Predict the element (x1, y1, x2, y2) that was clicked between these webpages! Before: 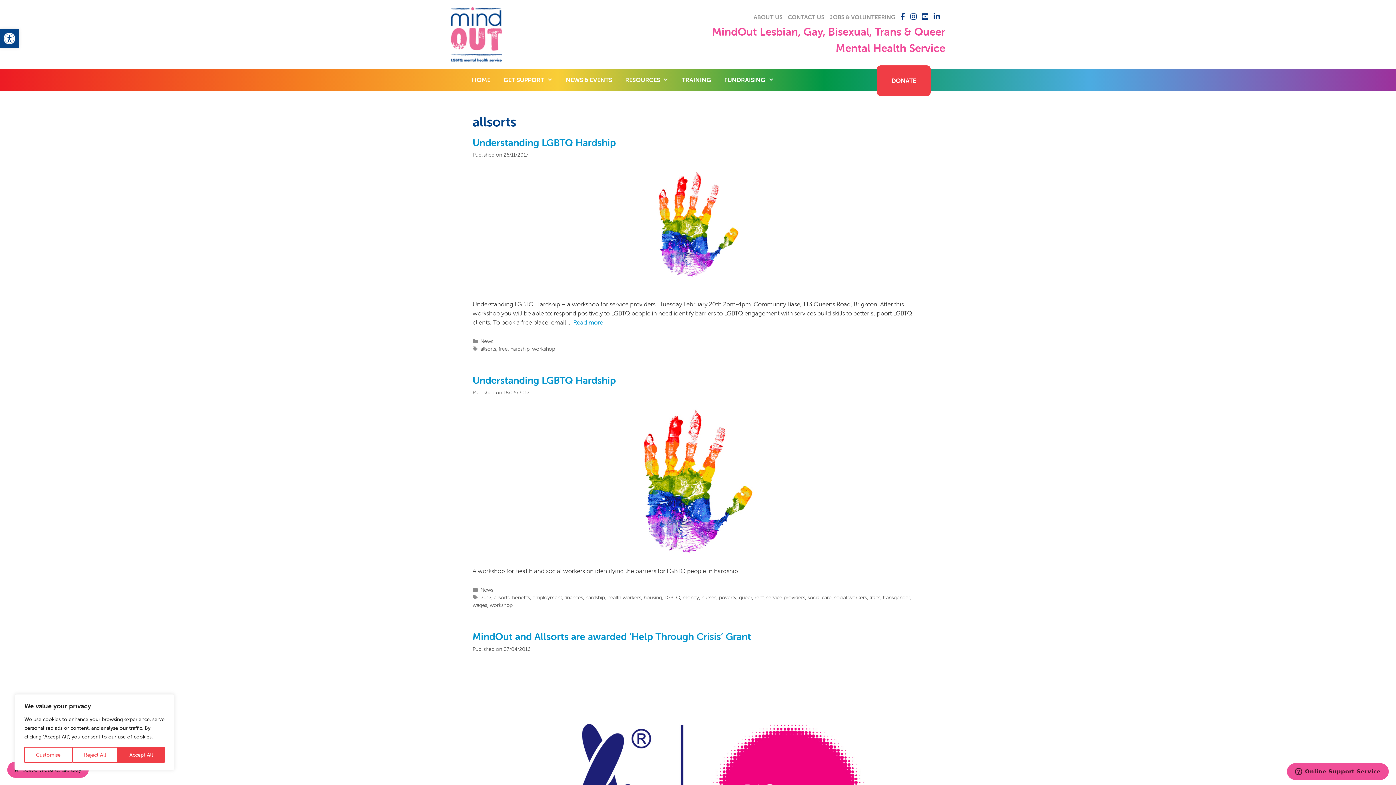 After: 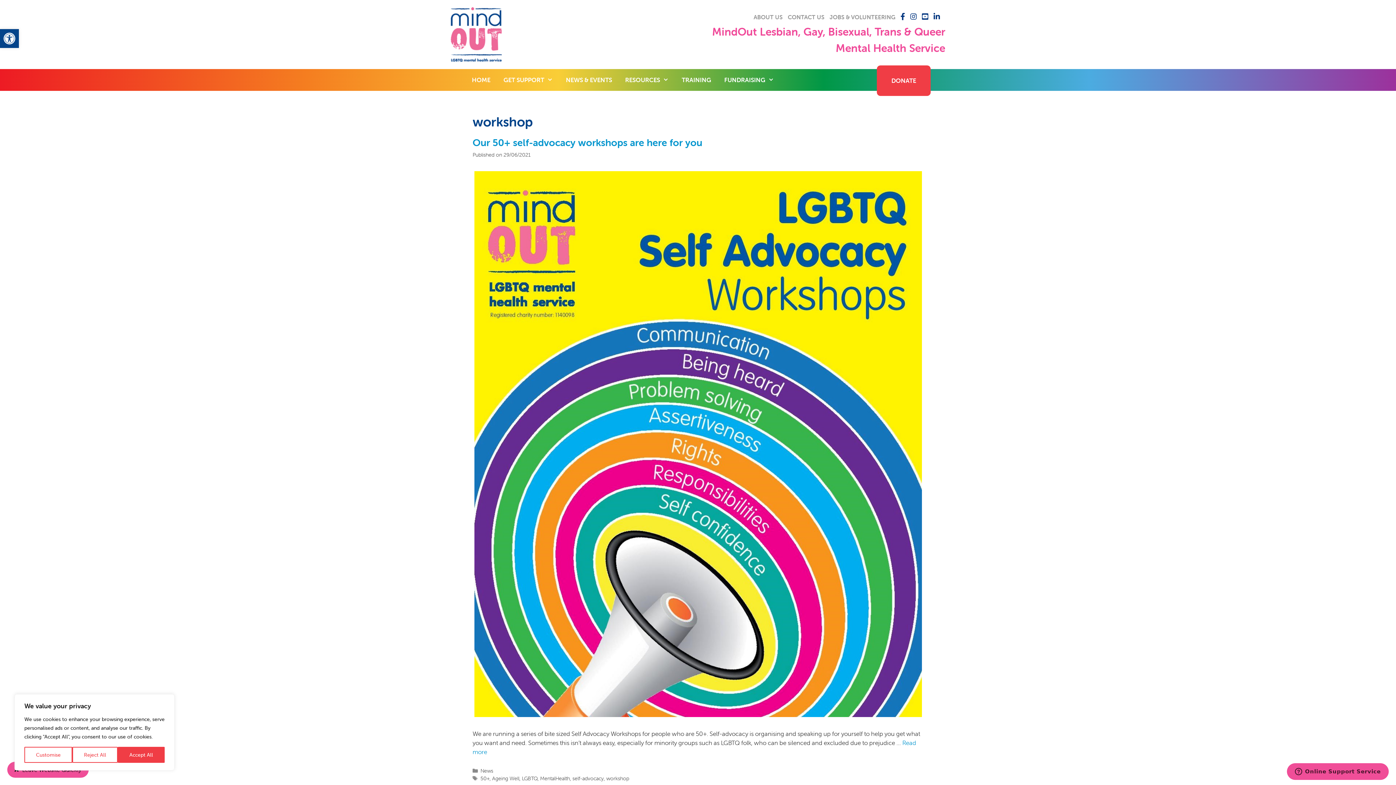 Action: label: workshop bbox: (532, 345, 555, 352)